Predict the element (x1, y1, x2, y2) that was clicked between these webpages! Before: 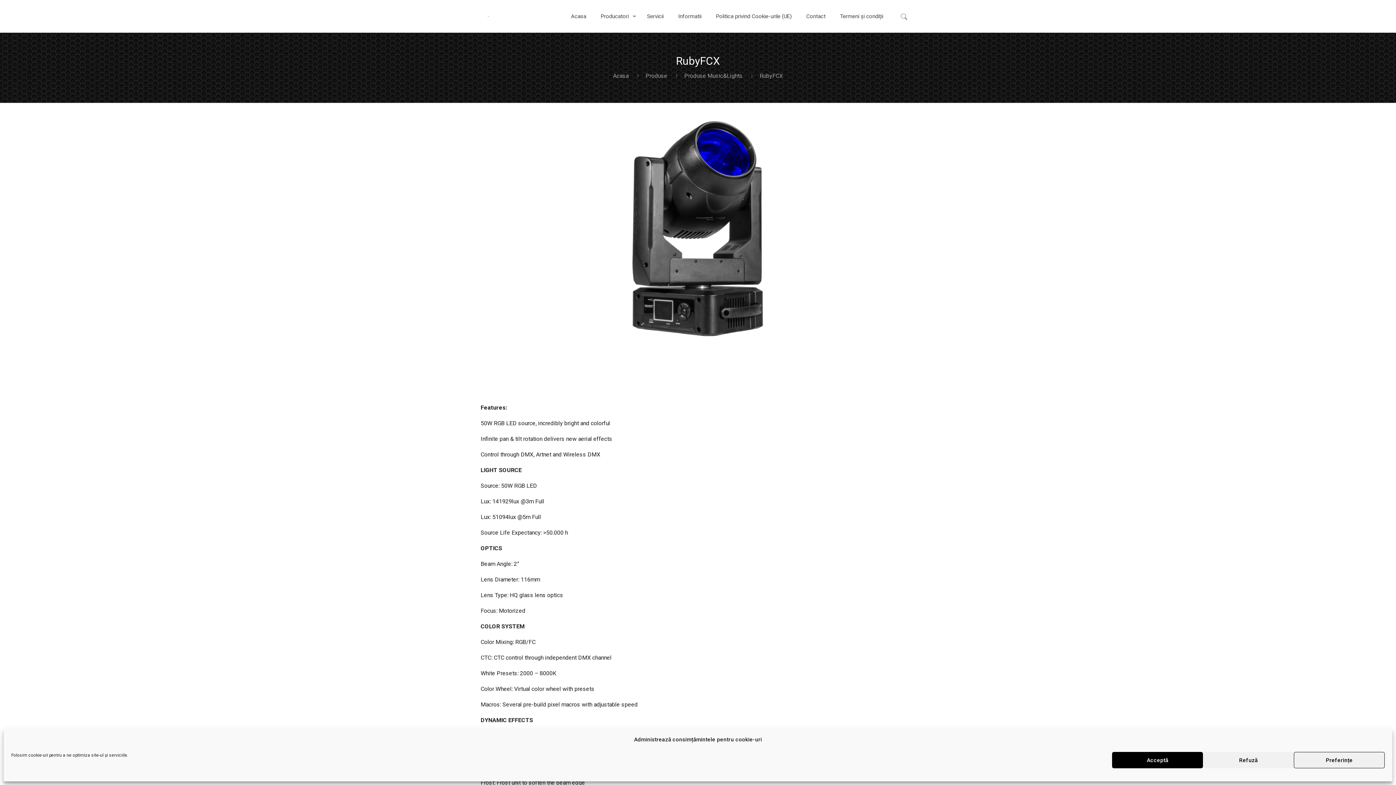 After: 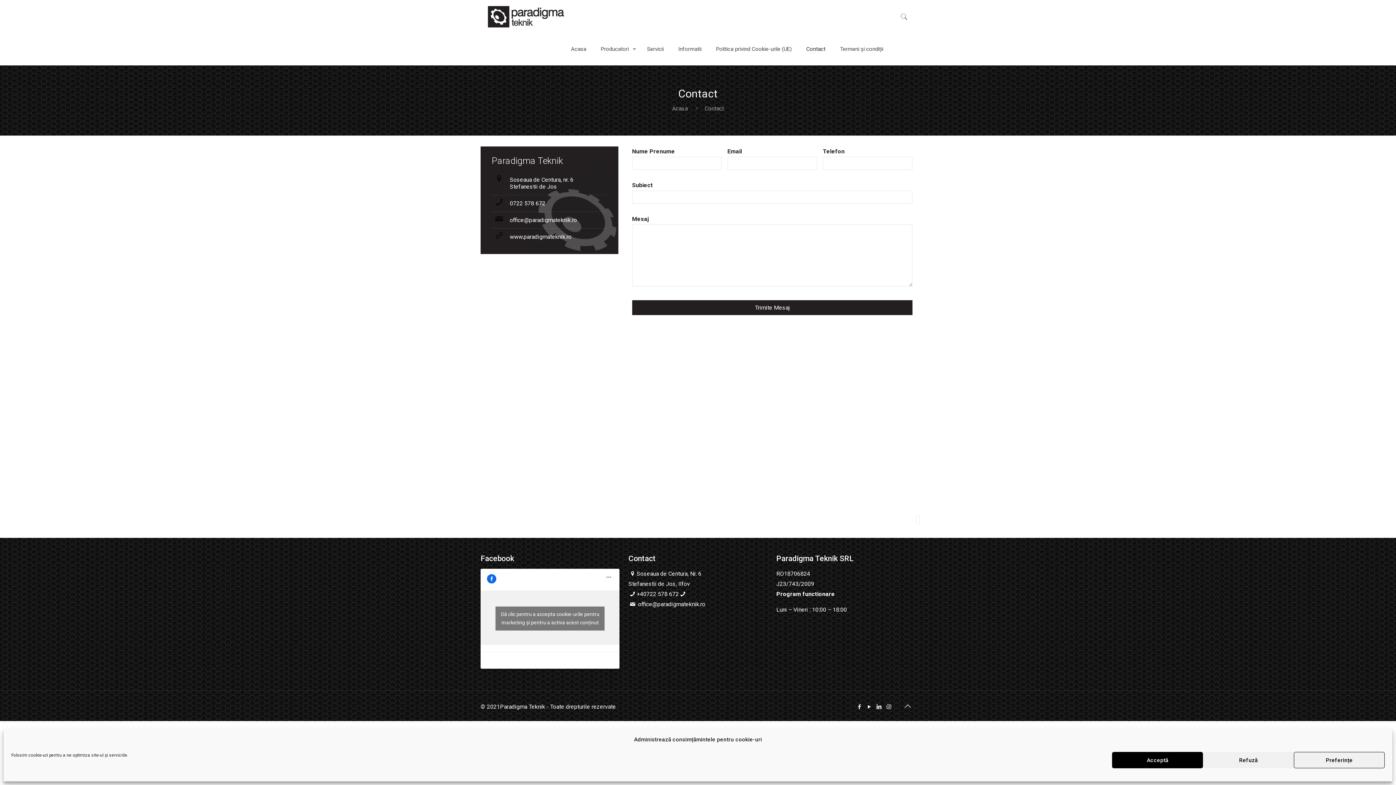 Action: bbox: (799, 0, 832, 32) label: Contact